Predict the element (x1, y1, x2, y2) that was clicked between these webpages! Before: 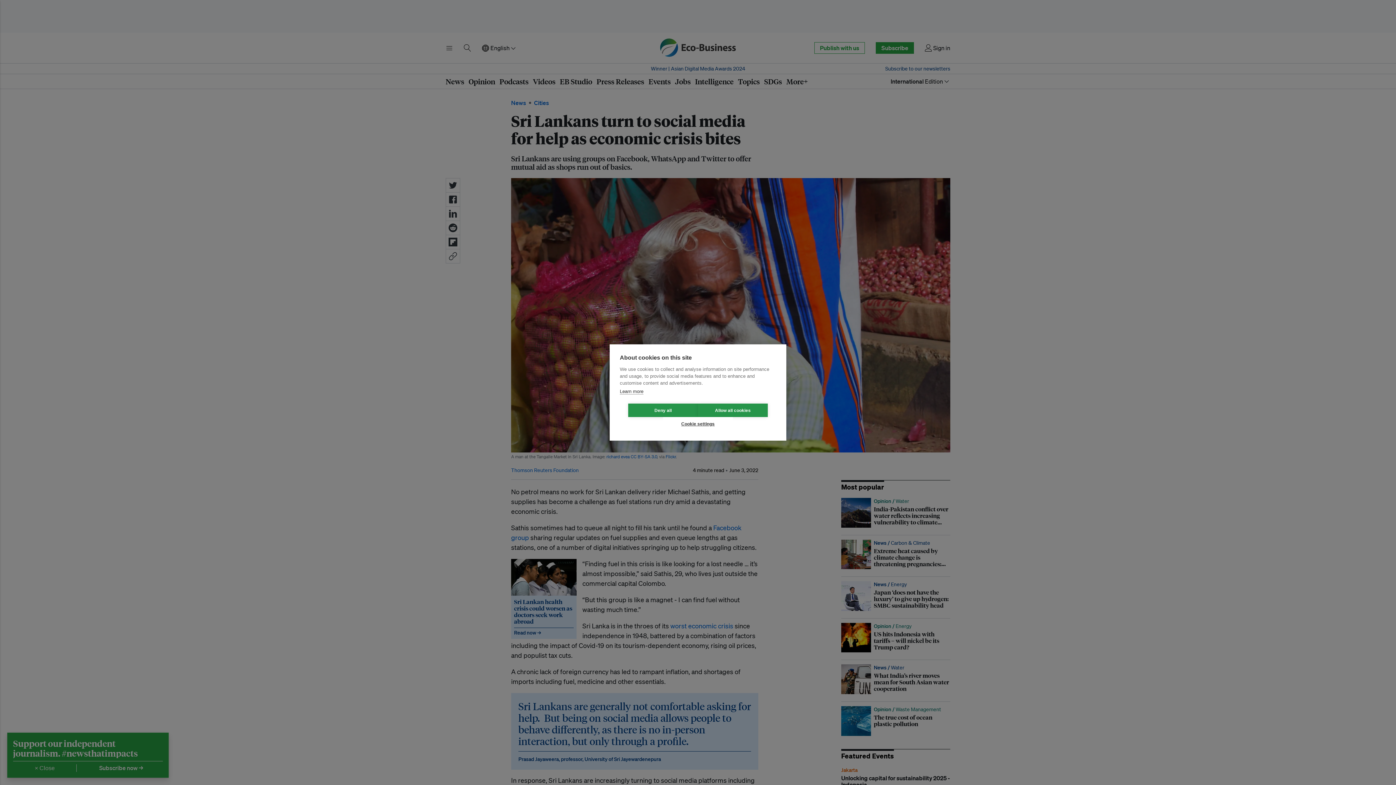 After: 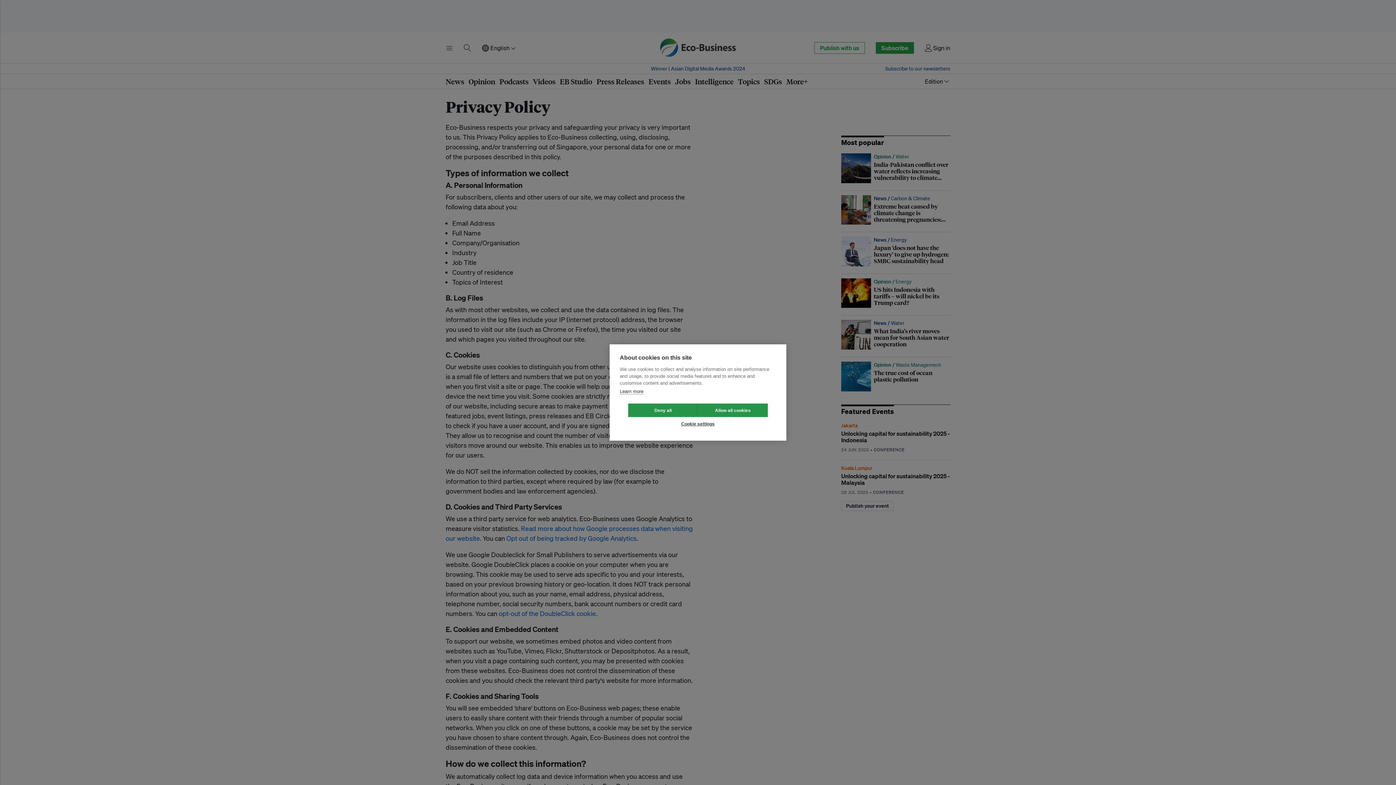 Action: label: Learn more bbox: (620, 388, 643, 394)